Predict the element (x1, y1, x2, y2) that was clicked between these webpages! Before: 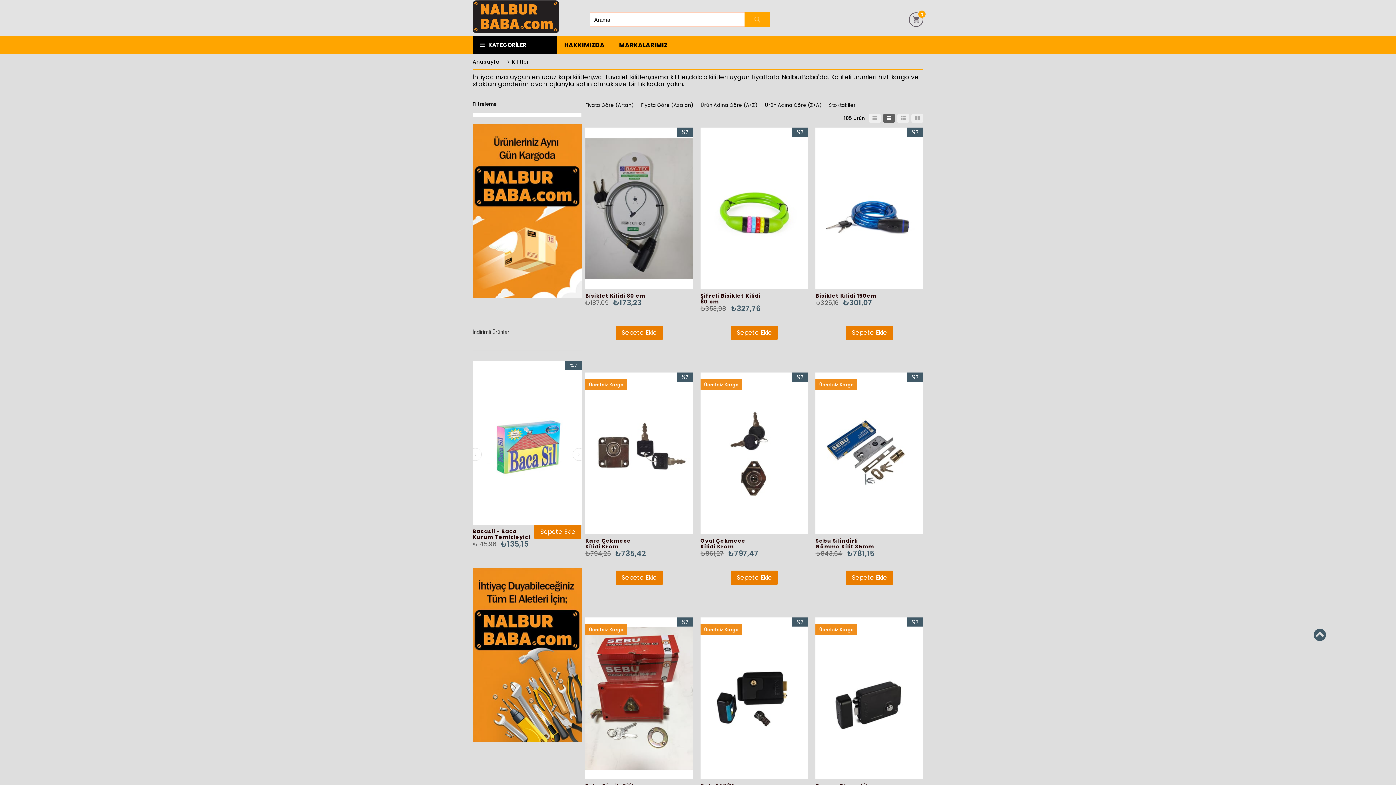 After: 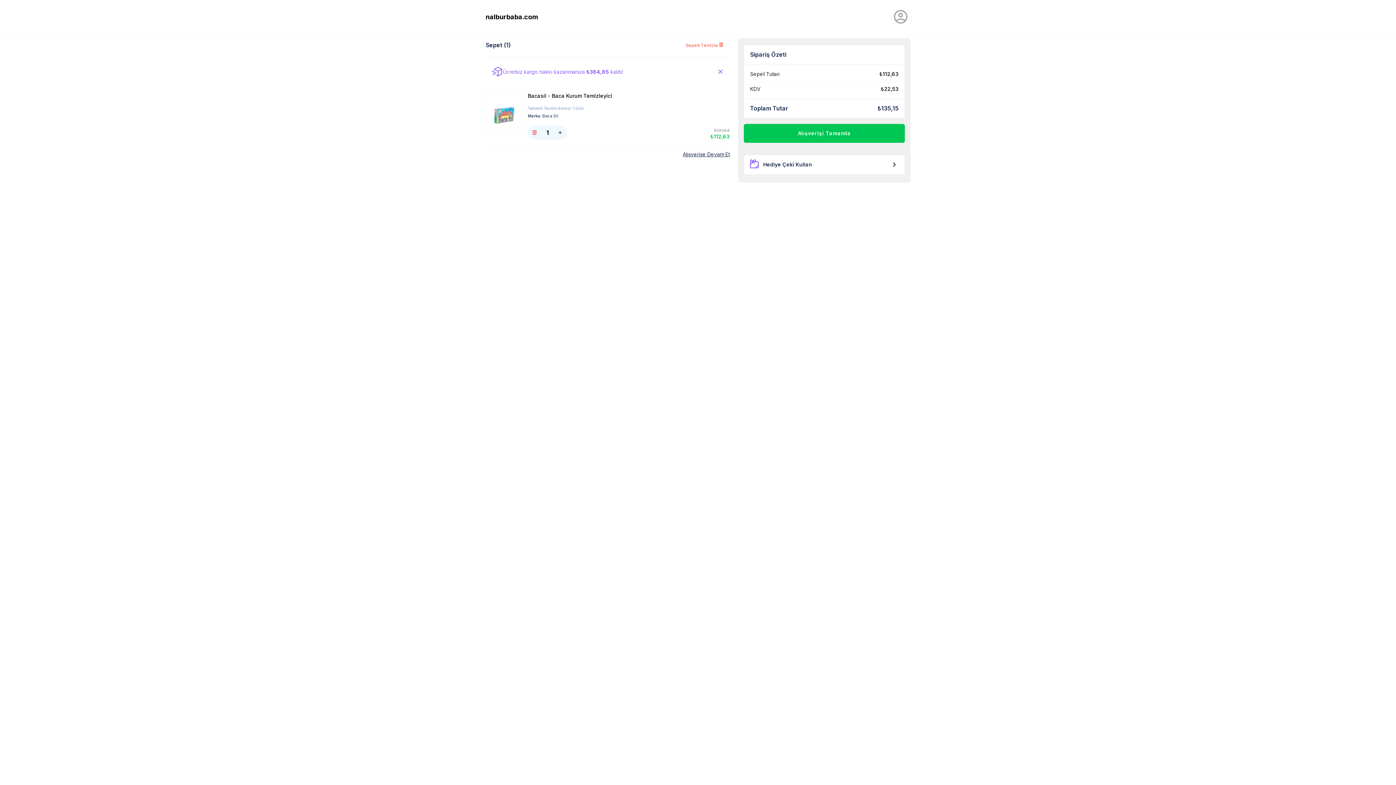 Action: bbox: (537, 527, 578, 537) label: Sepete Ekle